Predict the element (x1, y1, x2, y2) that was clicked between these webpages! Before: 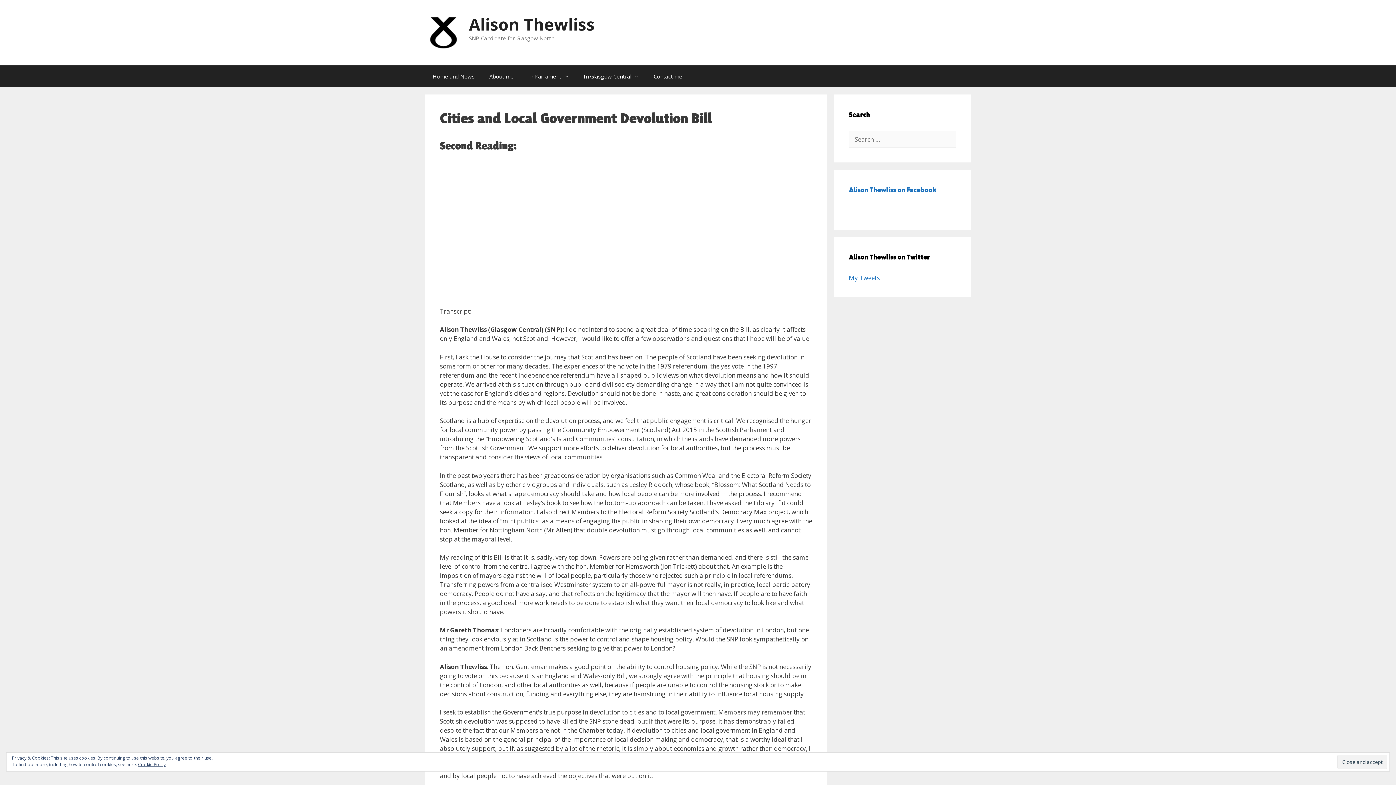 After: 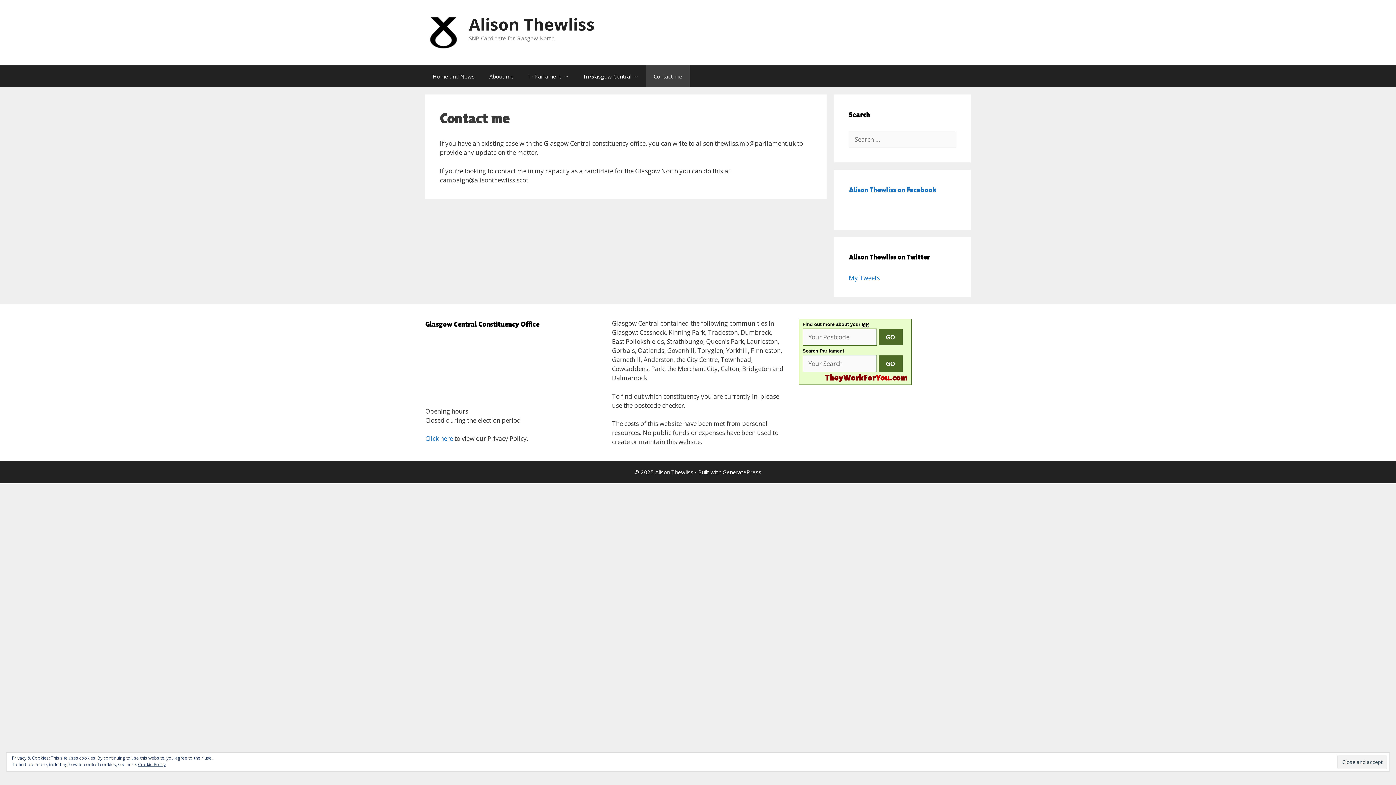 Action: label: Contact me bbox: (646, 65, 689, 87)